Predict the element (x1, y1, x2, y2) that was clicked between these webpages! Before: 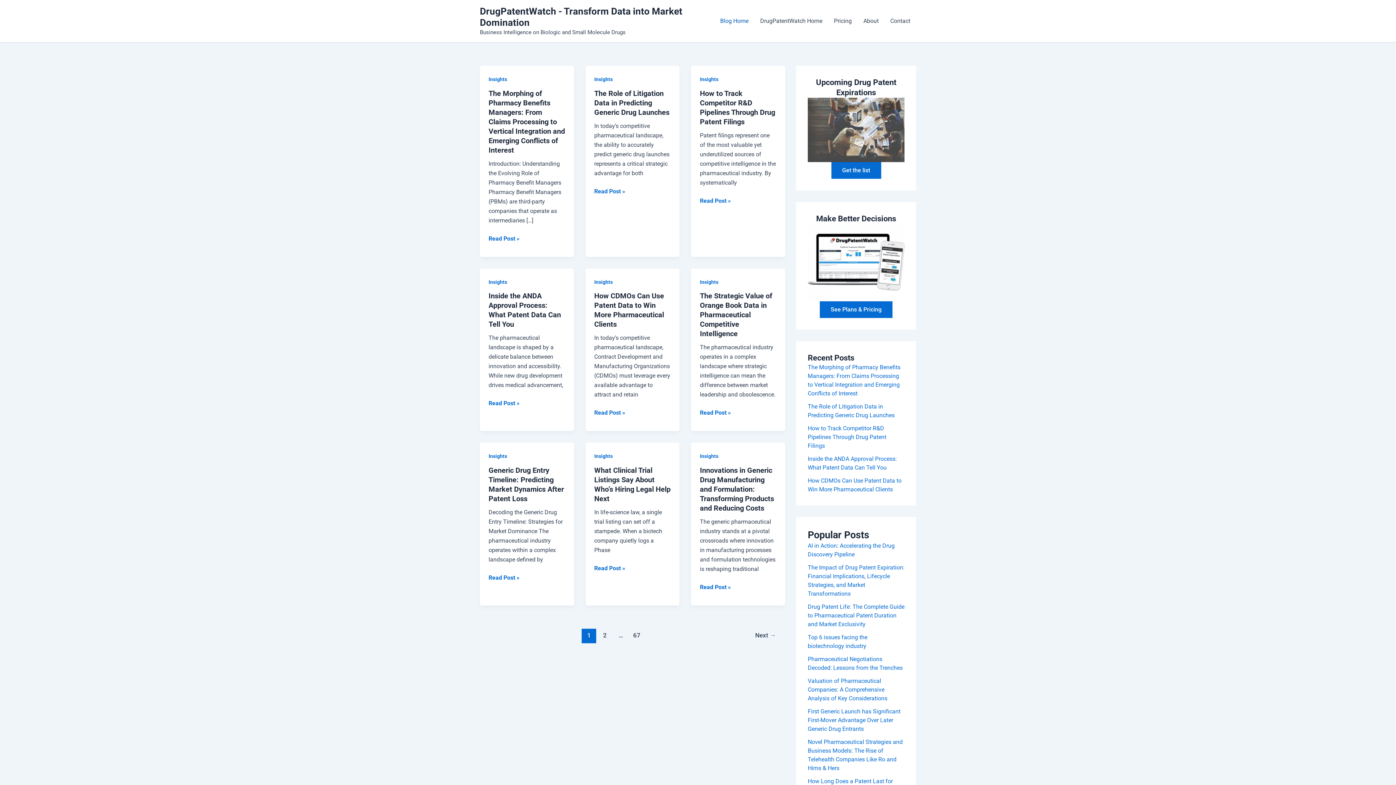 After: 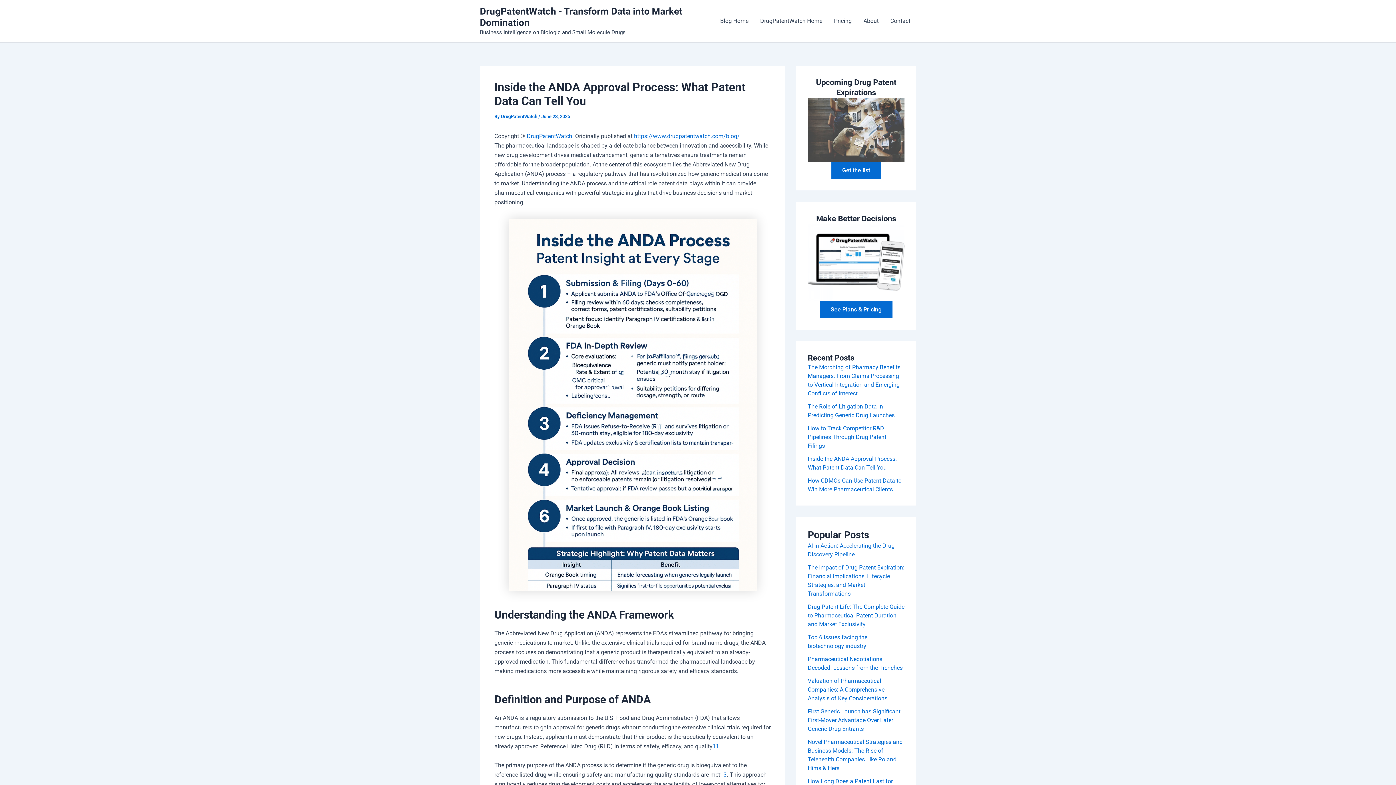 Action: bbox: (488, 399, 519, 408) label: Inside the ANDA Approval Process: What Patent Data Can Tell You
Read Post »